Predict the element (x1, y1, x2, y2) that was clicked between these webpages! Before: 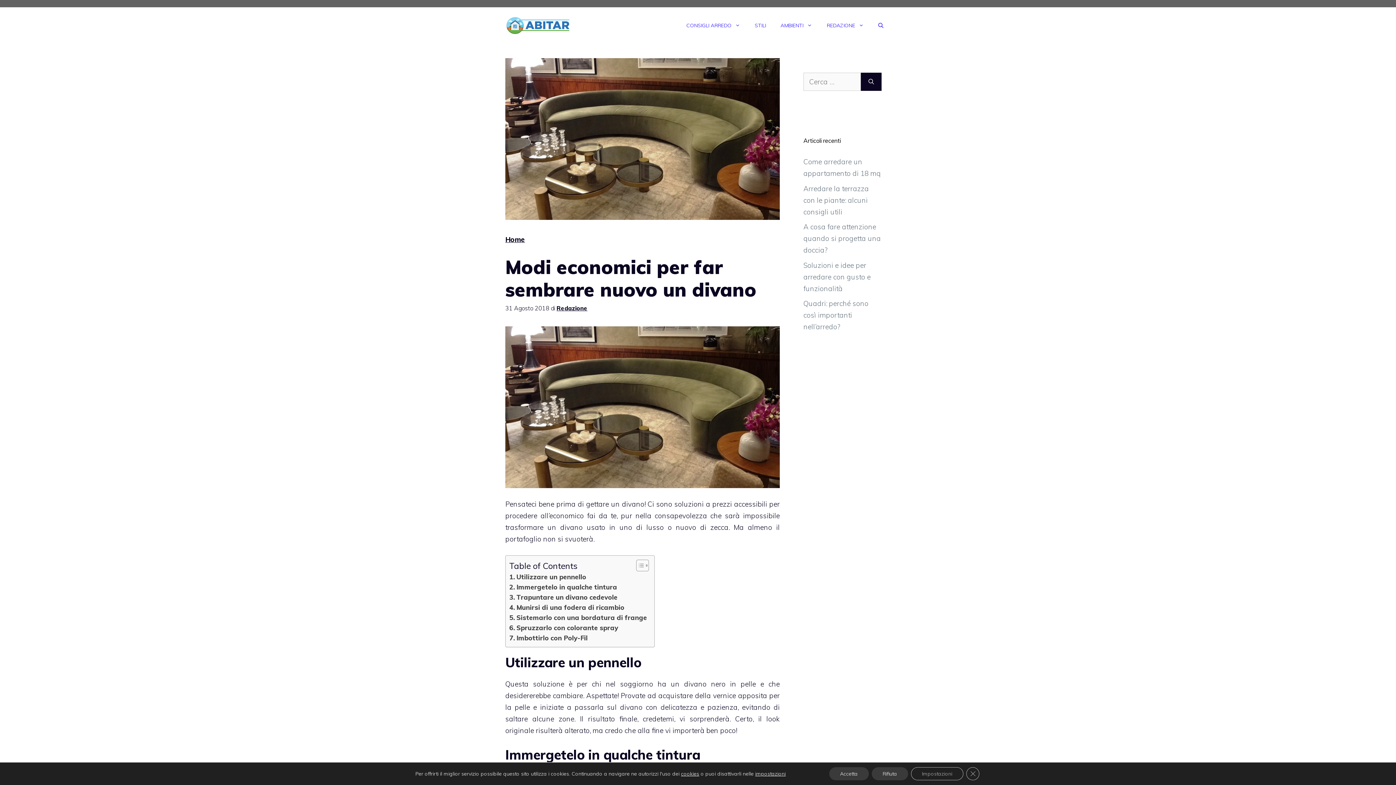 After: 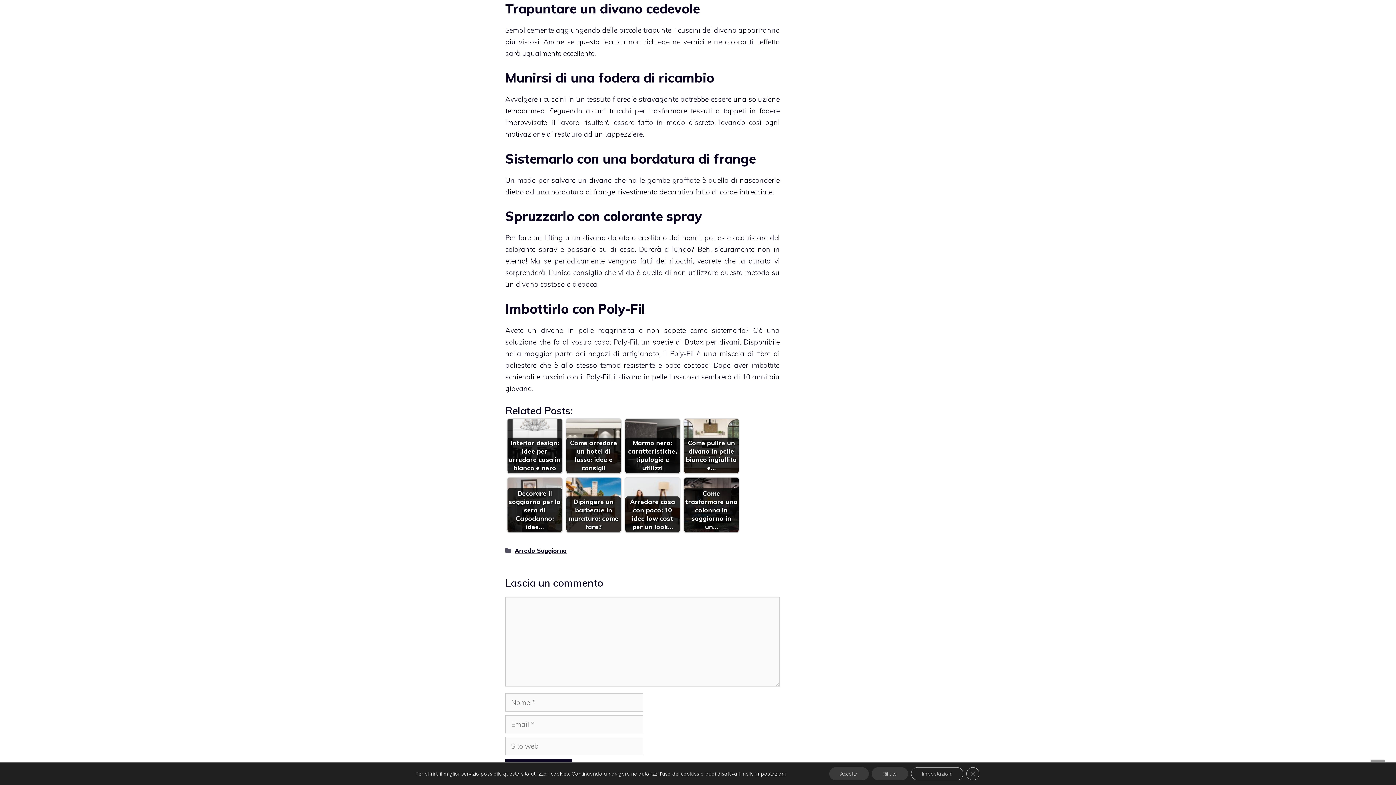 Action: bbox: (509, 592, 617, 602) label: Trapuntare un divano cedevole